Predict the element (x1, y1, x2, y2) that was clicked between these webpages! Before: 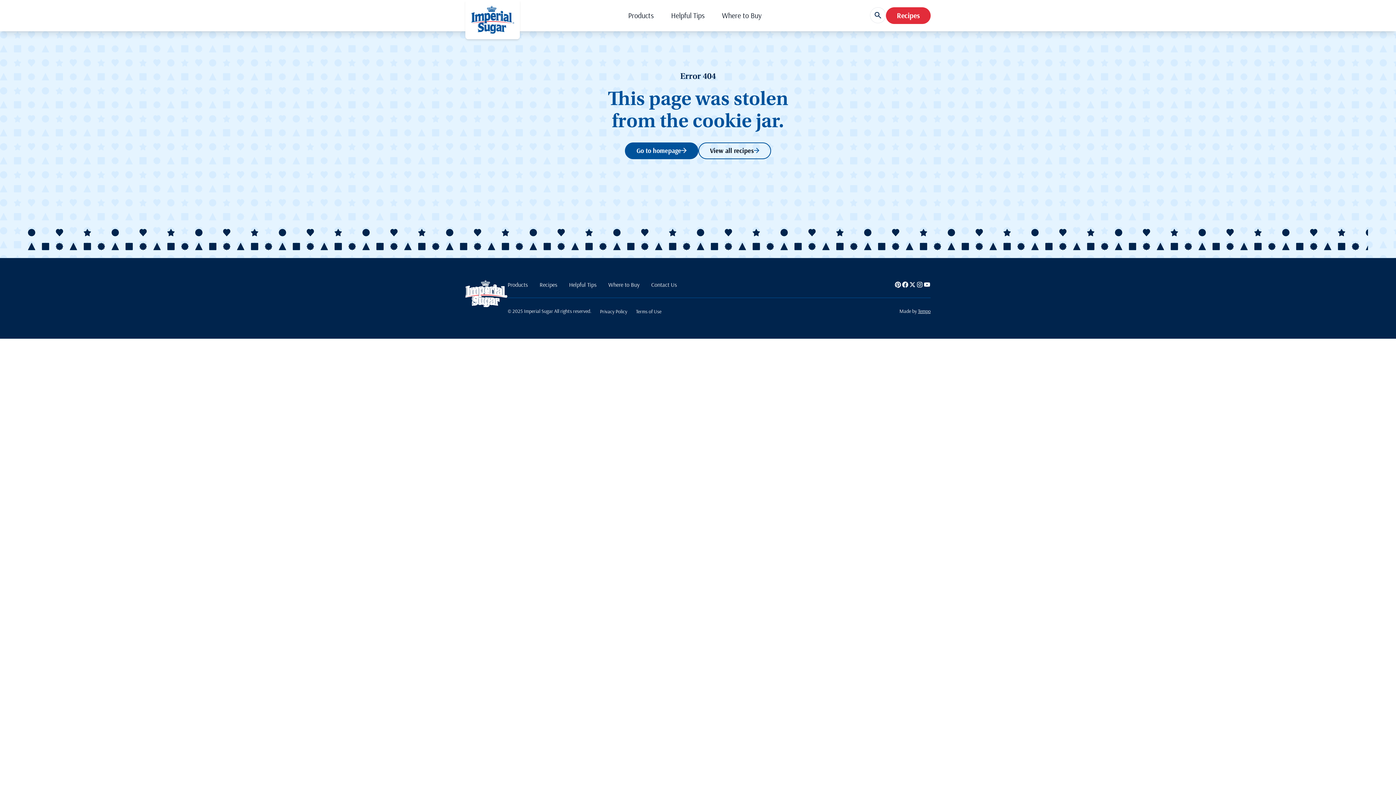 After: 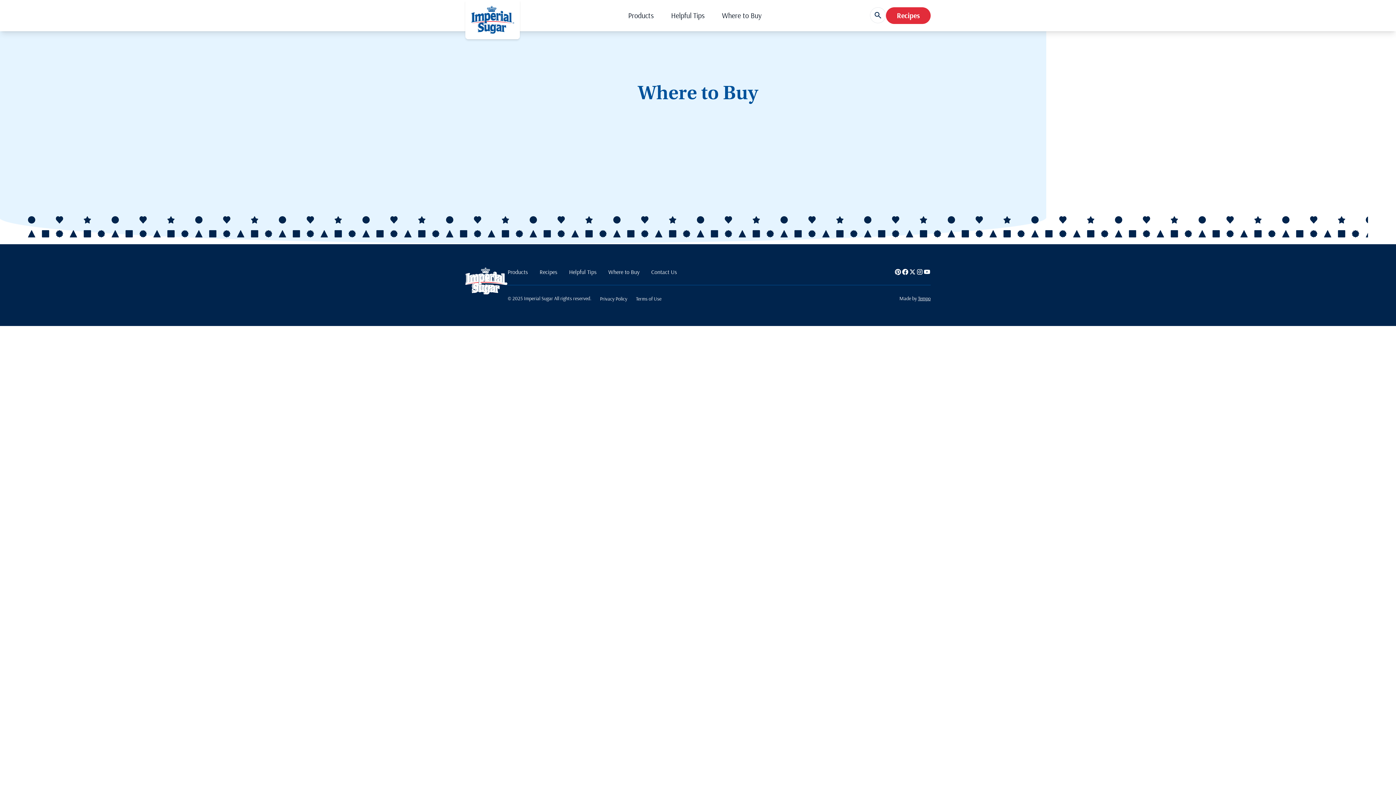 Action: label: Where to Buy bbox: (608, 281, 639, 288)